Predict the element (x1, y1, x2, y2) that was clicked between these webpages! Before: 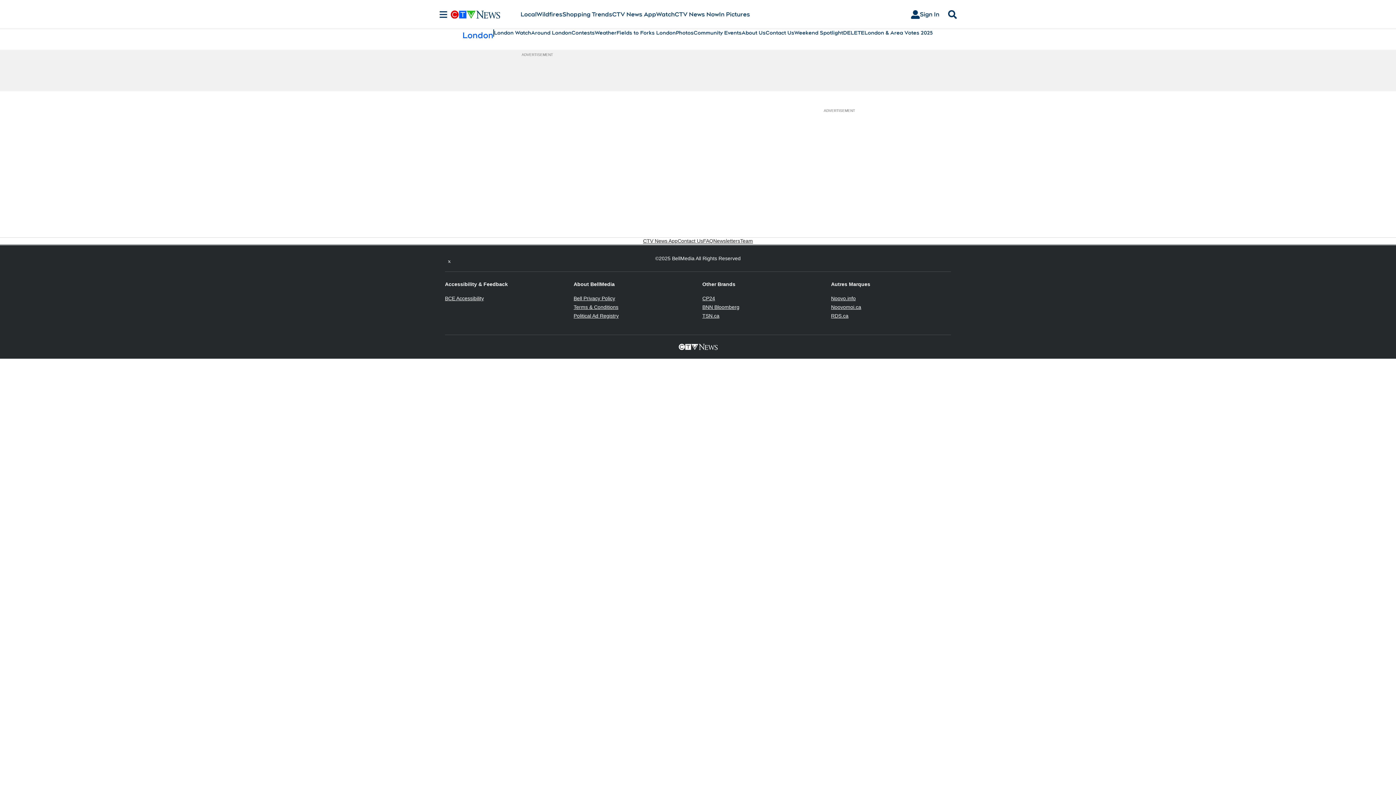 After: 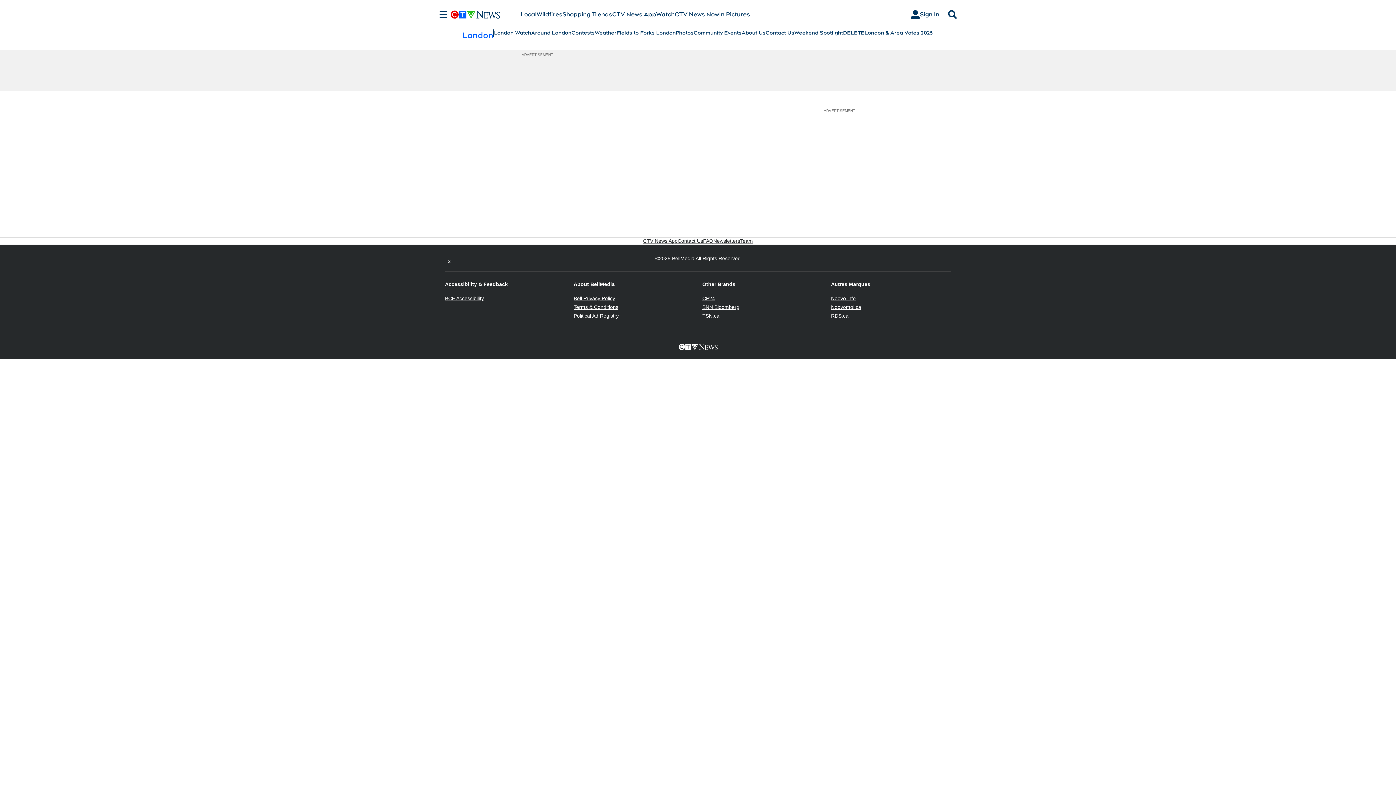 Action: label: Terms & Conditions
Opens in new window bbox: (573, 304, 618, 310)